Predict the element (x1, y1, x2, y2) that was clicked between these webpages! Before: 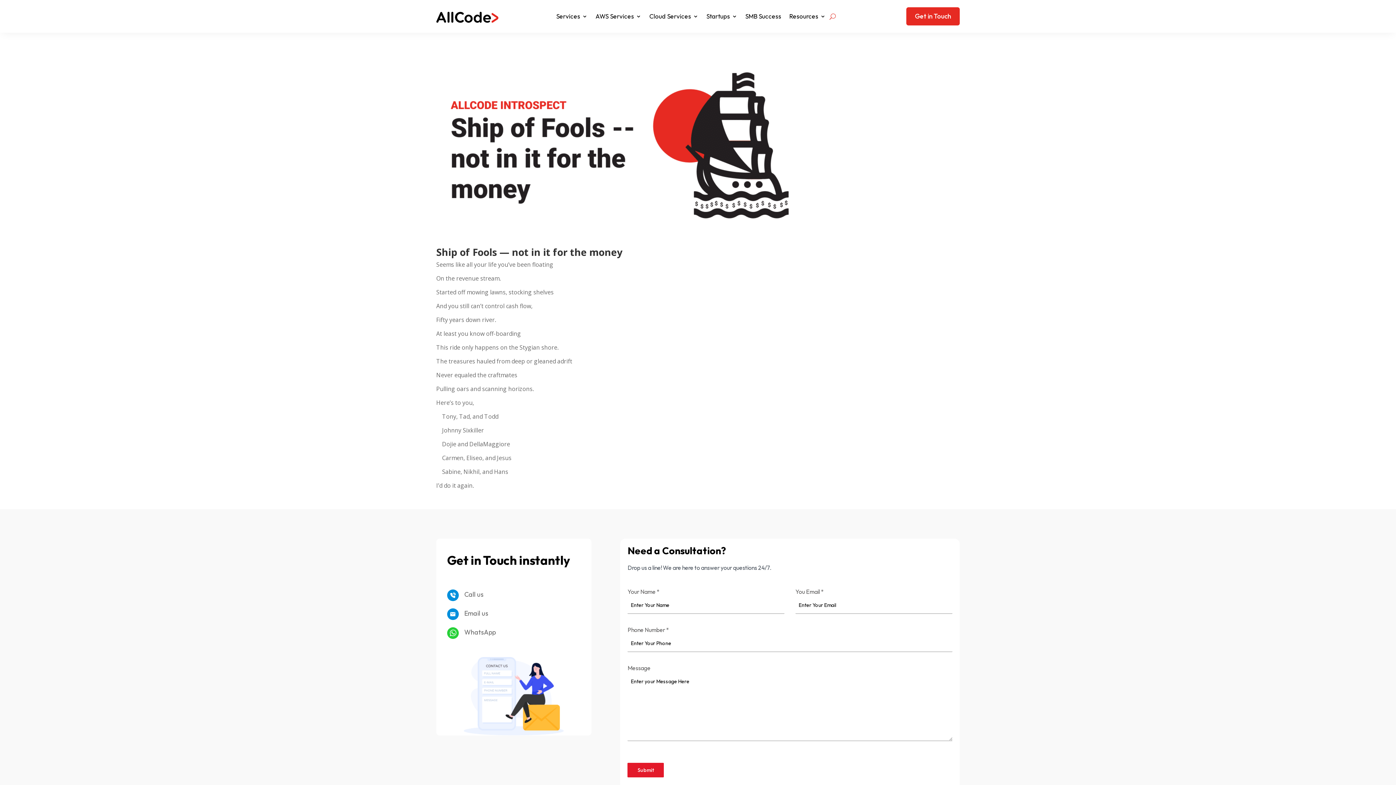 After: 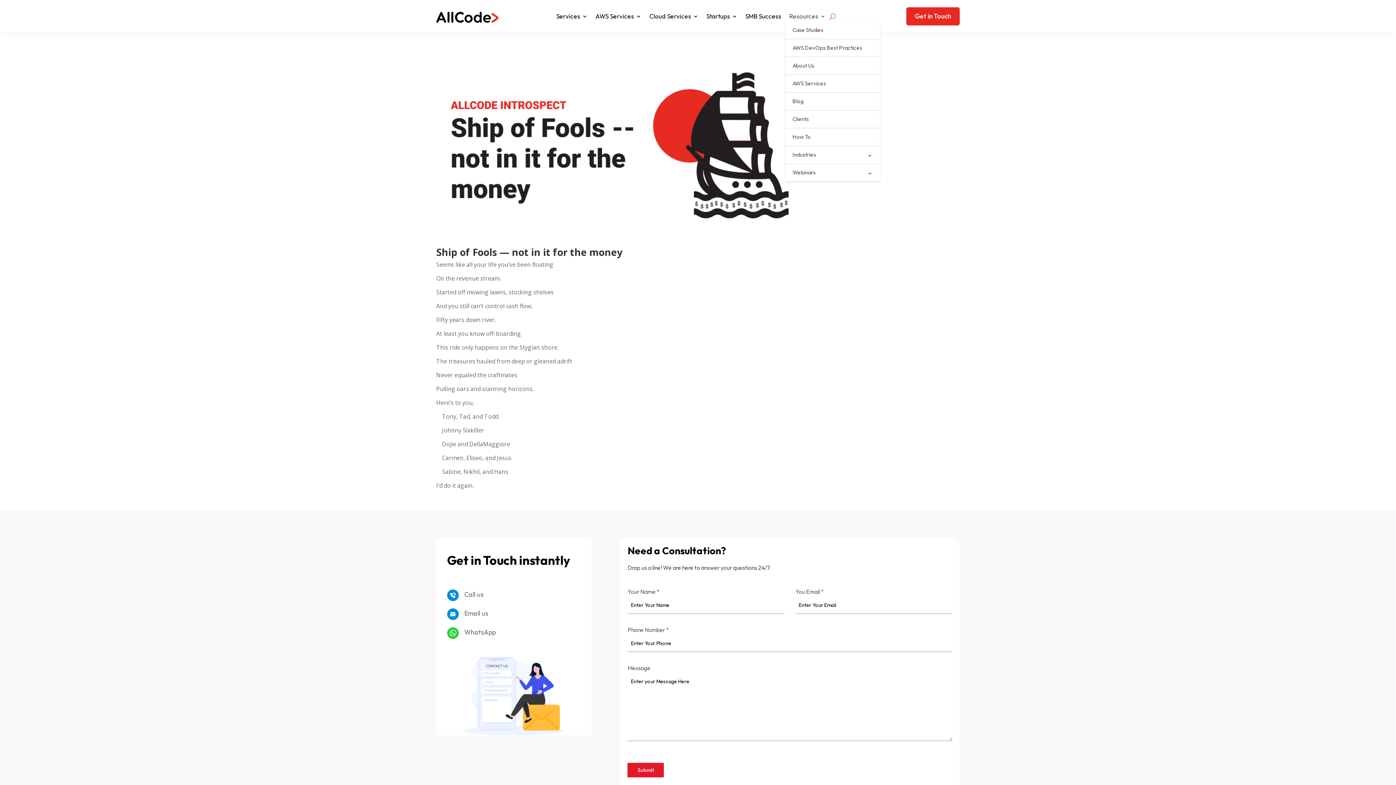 Action: label: Resources bbox: (789, 13, 825, 21)